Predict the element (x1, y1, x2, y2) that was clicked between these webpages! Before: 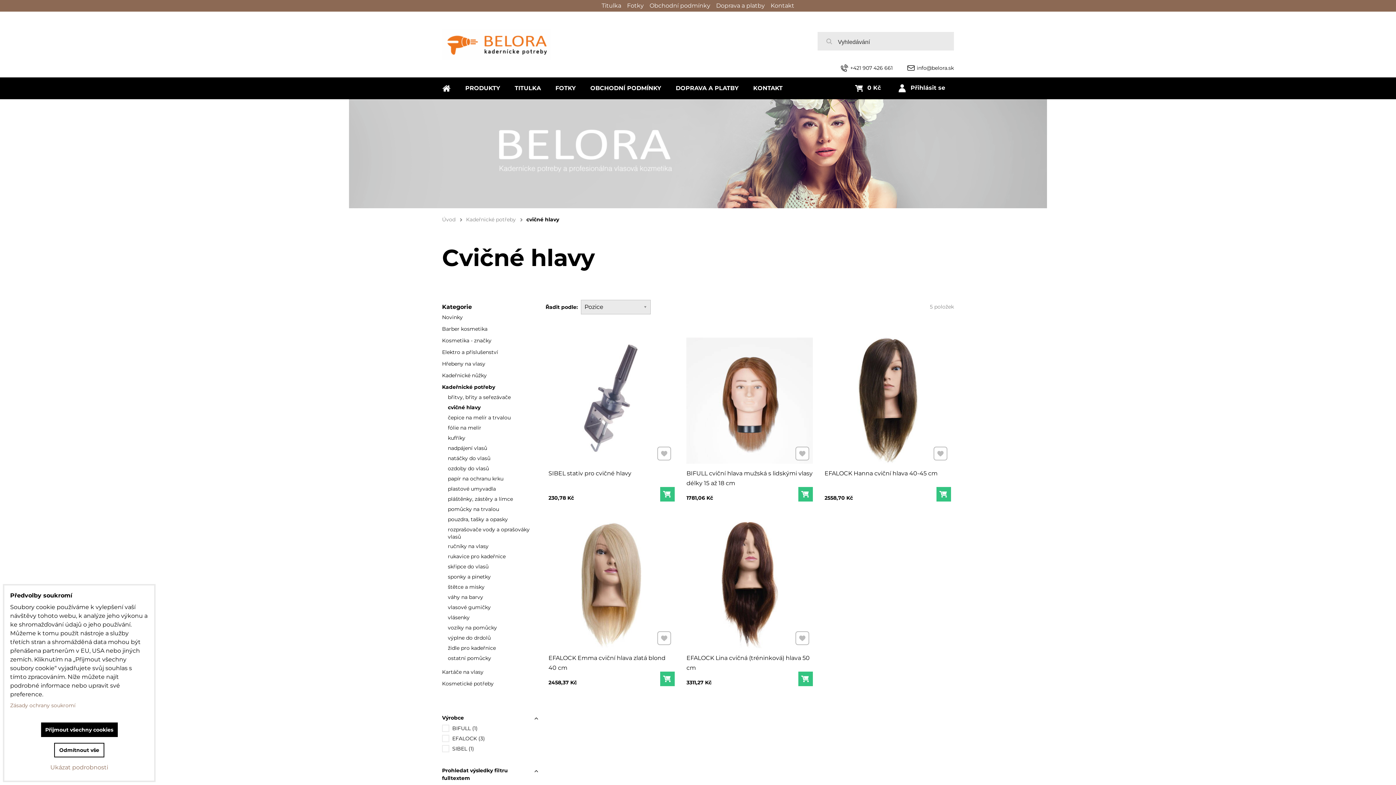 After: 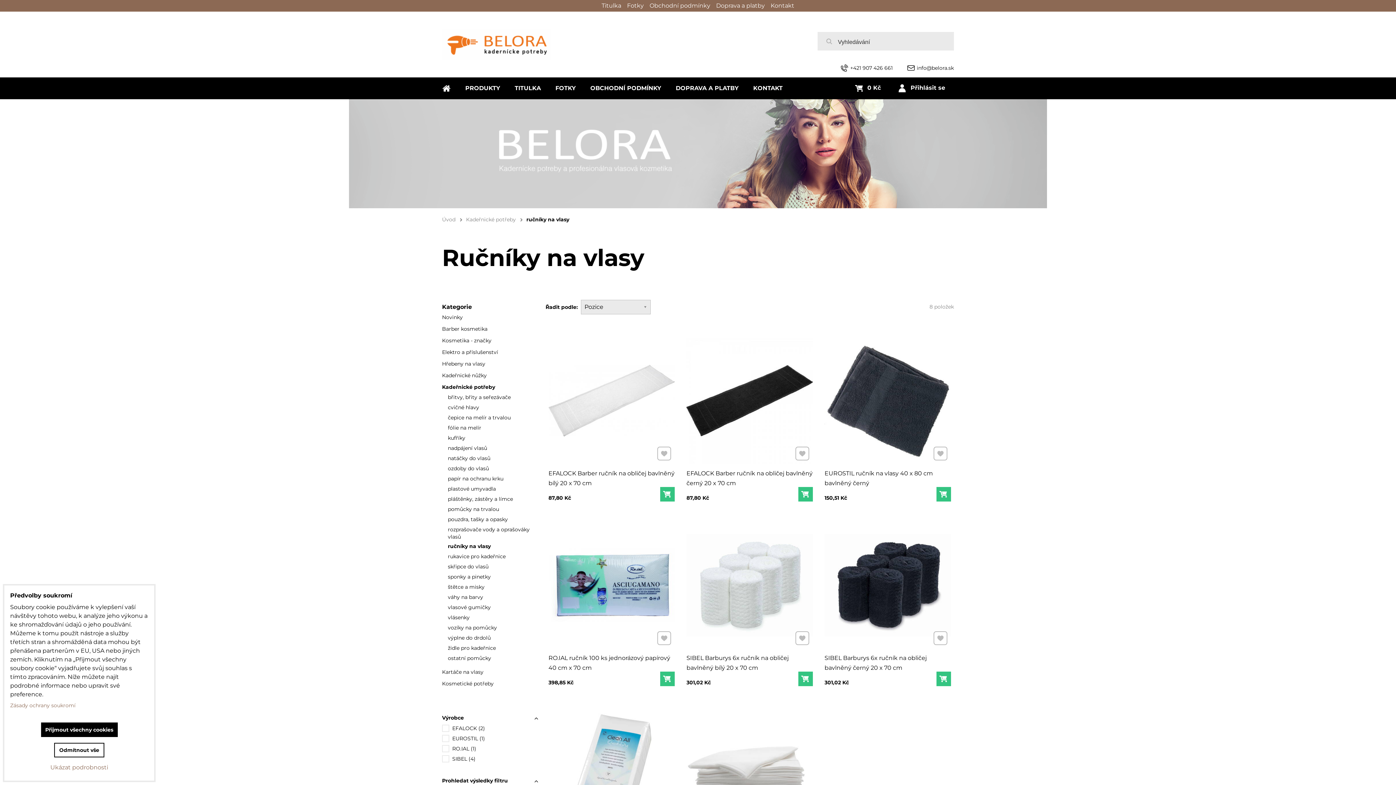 Action: label: ručníky na vlasy bbox: (447, 542, 488, 550)